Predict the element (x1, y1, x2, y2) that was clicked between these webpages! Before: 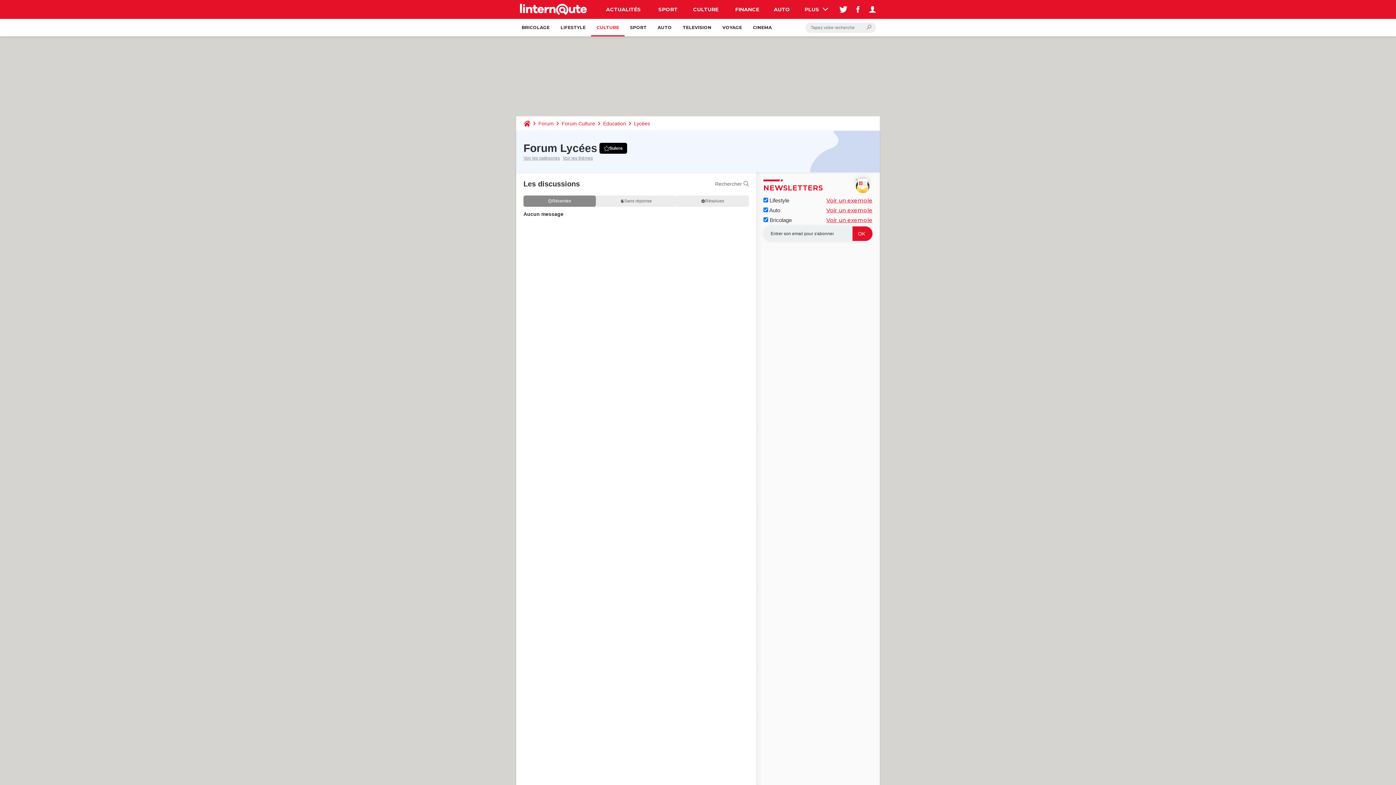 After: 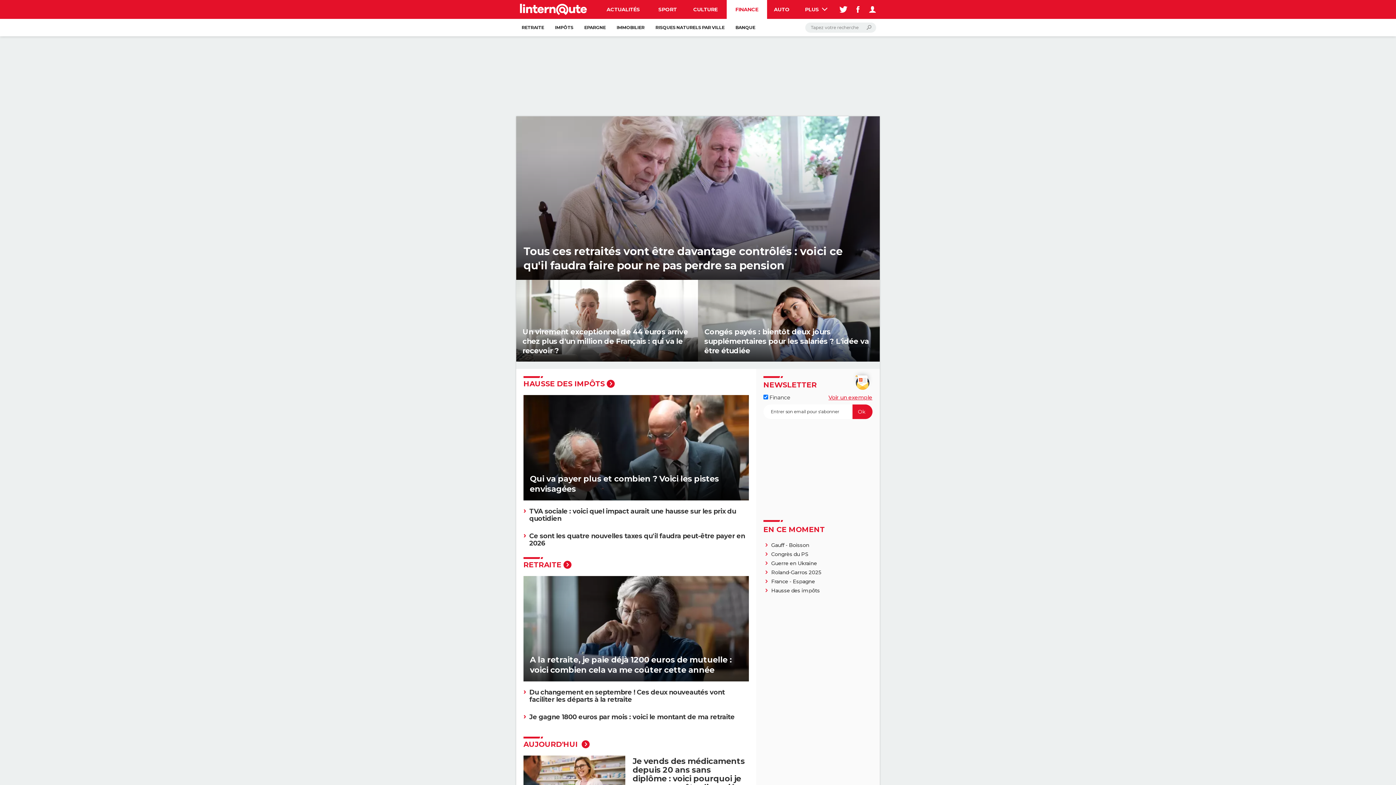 Action: label: FINANCE bbox: (727, 0, 767, 18)